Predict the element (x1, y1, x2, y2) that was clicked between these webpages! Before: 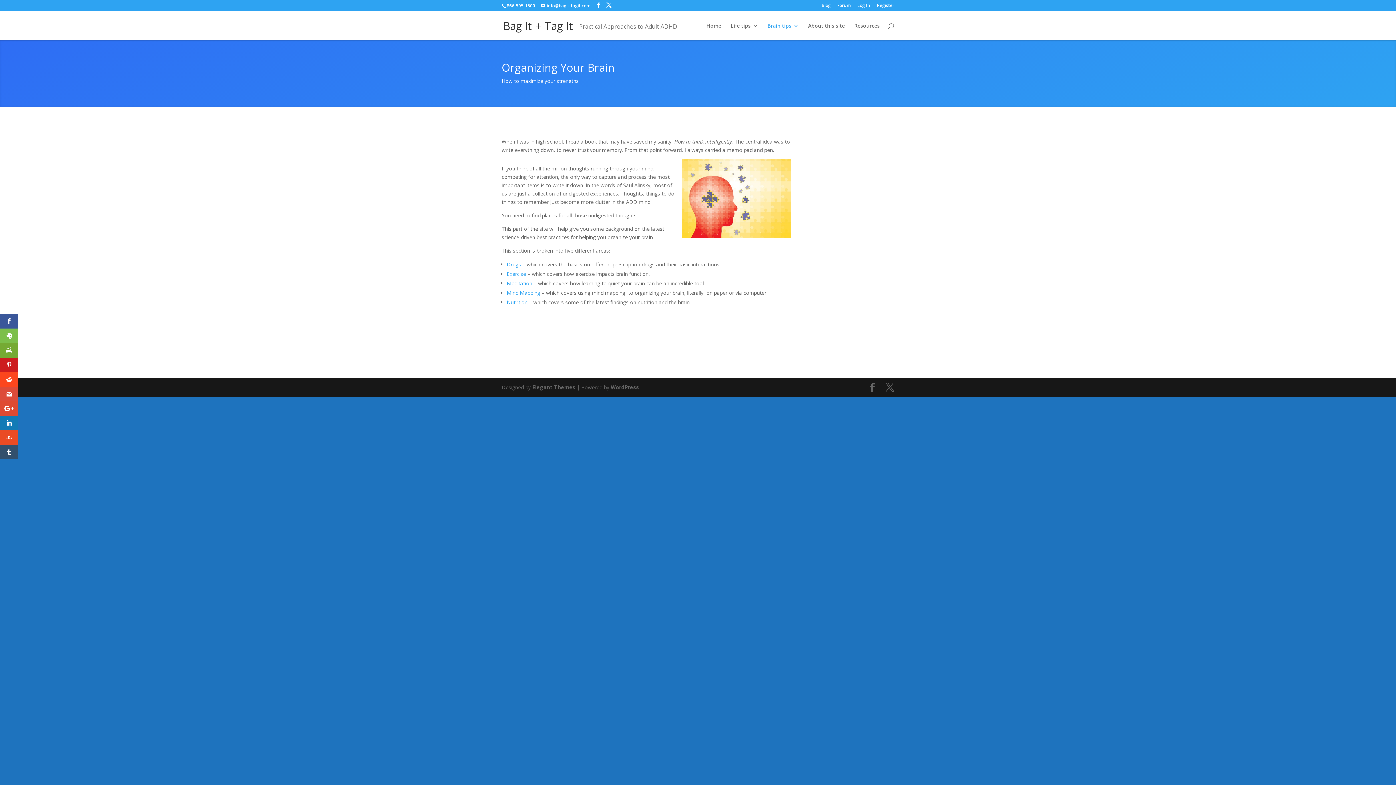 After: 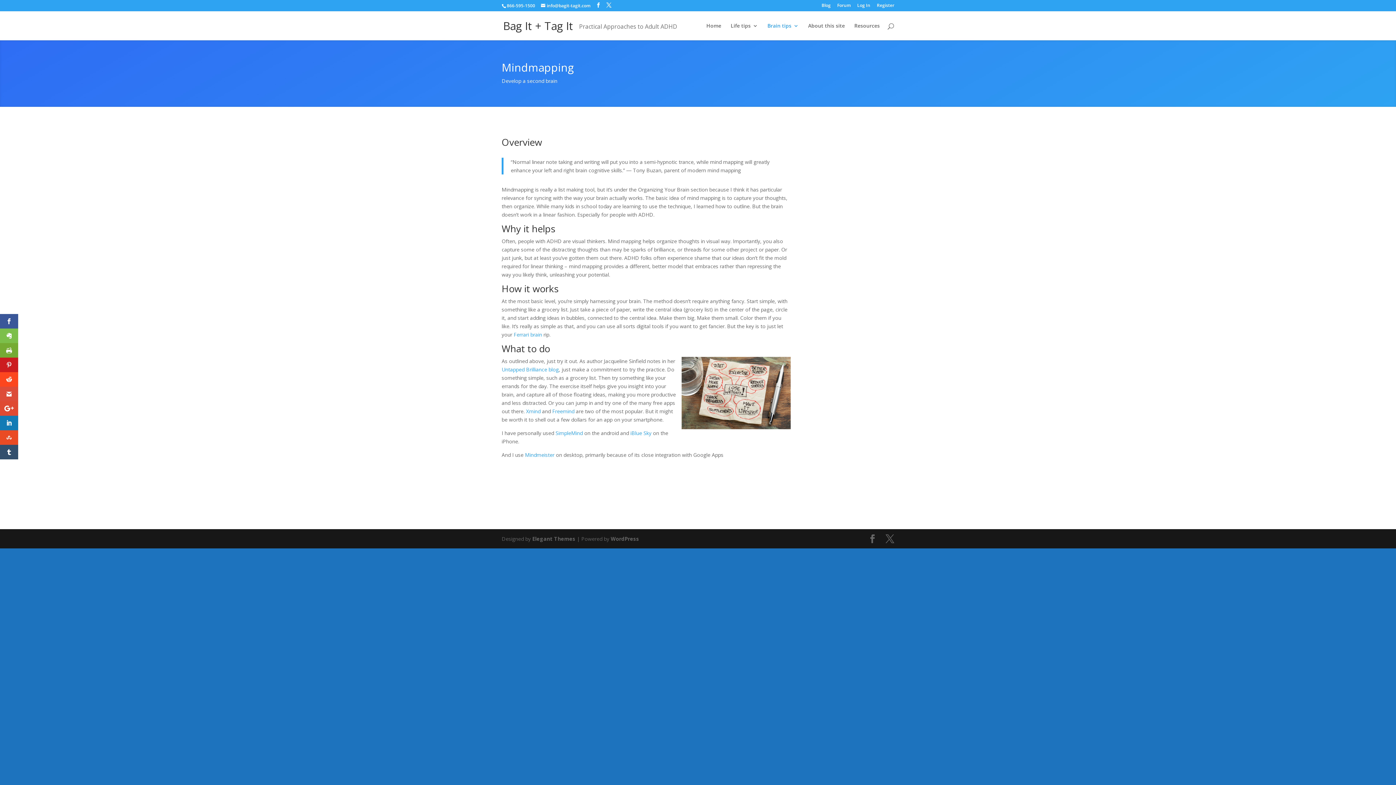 Action: label: Mind Mapping bbox: (506, 289, 540, 296)